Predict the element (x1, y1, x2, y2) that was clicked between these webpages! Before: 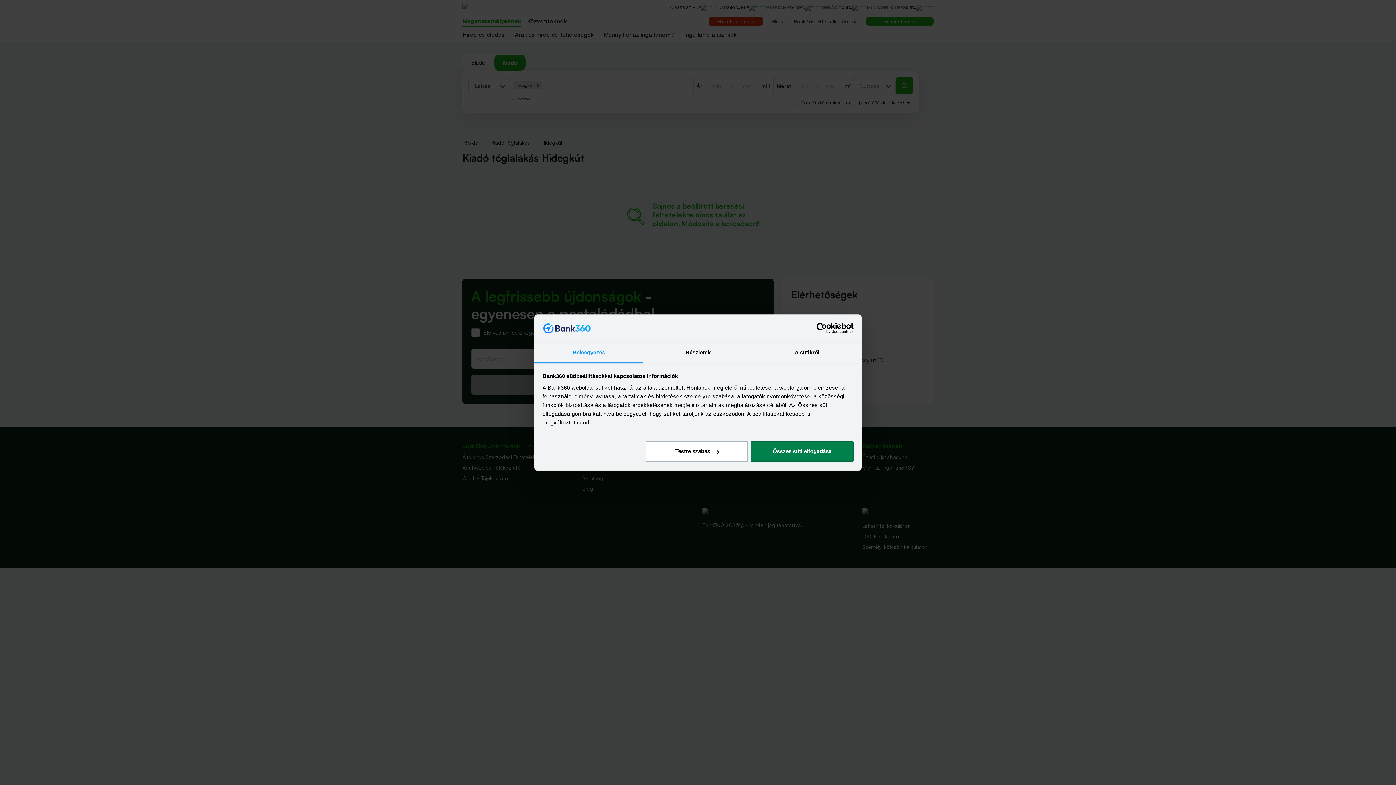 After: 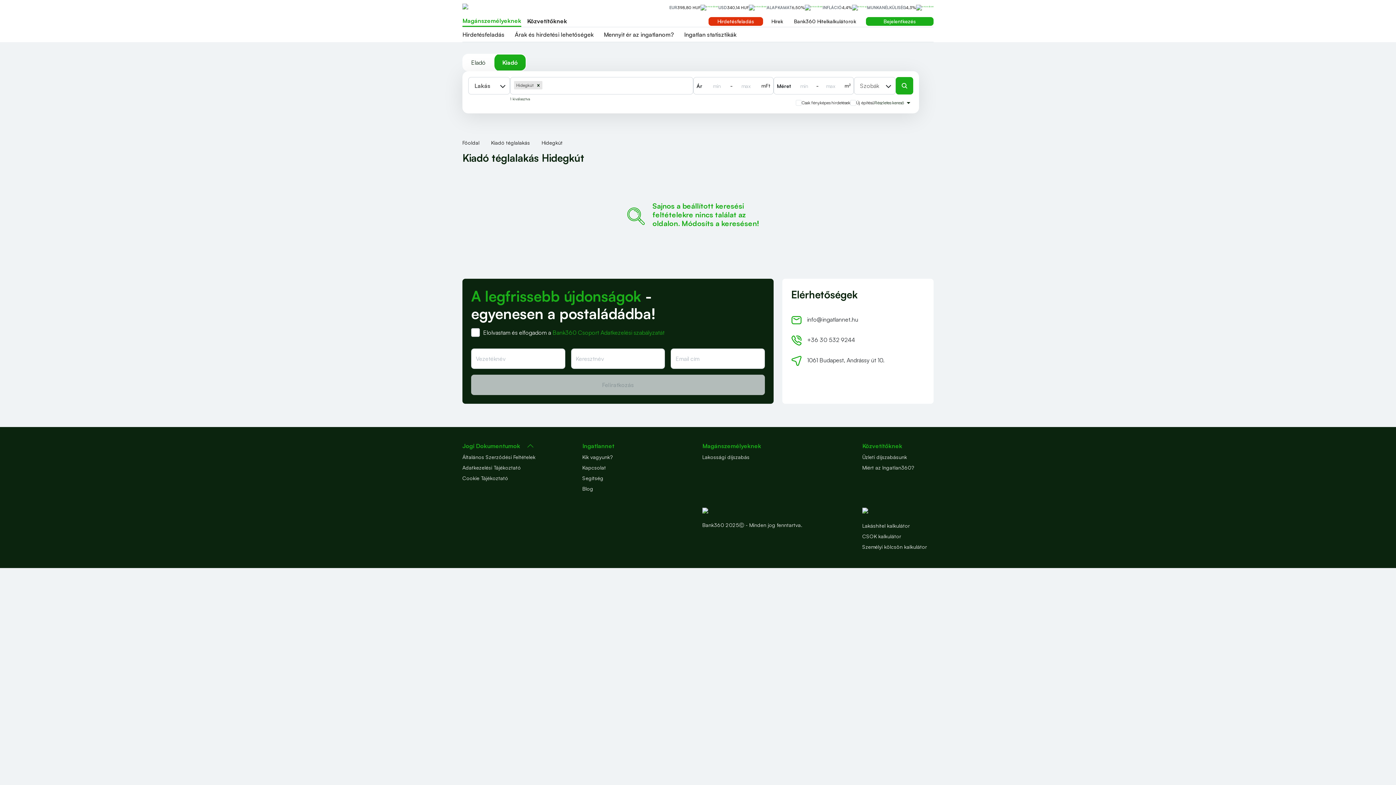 Action: bbox: (751, 441, 853, 462) label: Összes süti elfogadása